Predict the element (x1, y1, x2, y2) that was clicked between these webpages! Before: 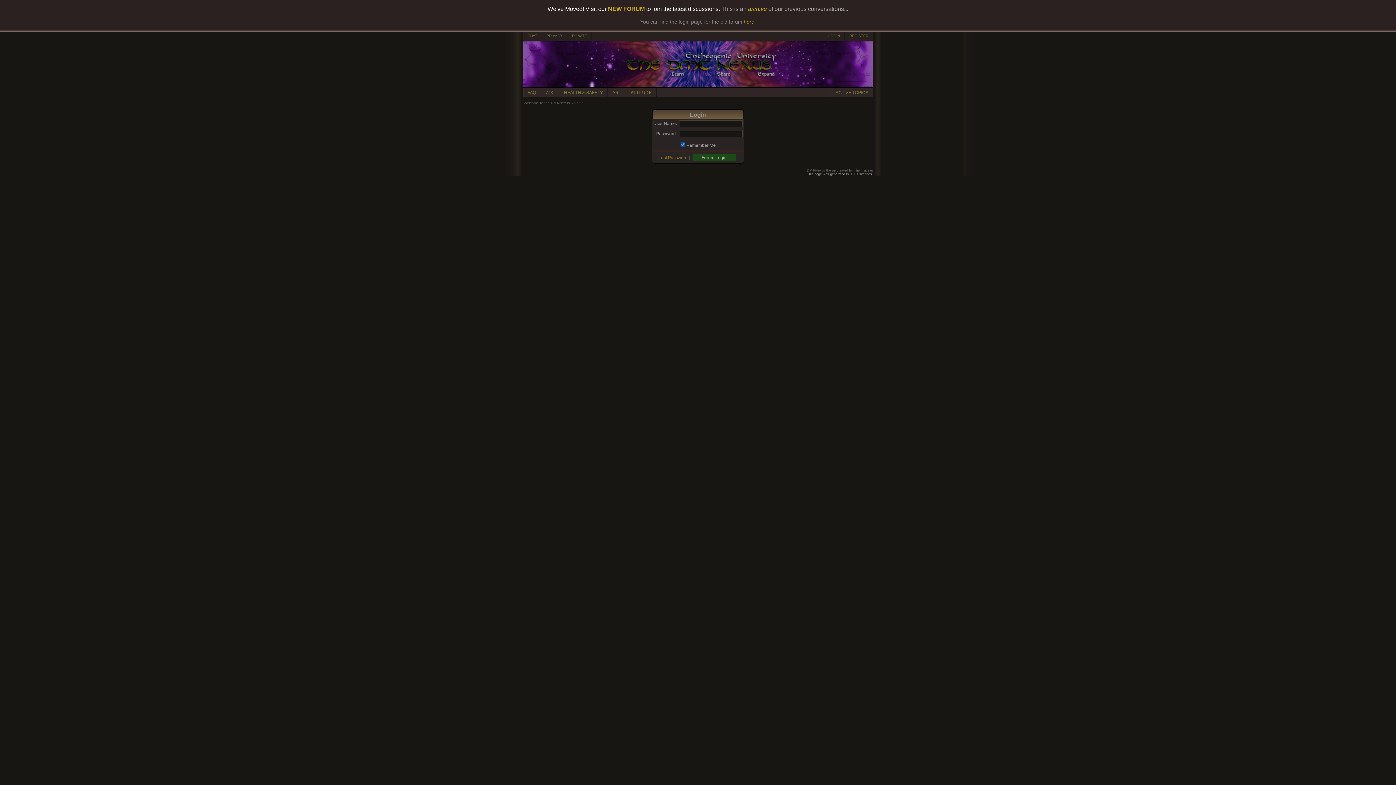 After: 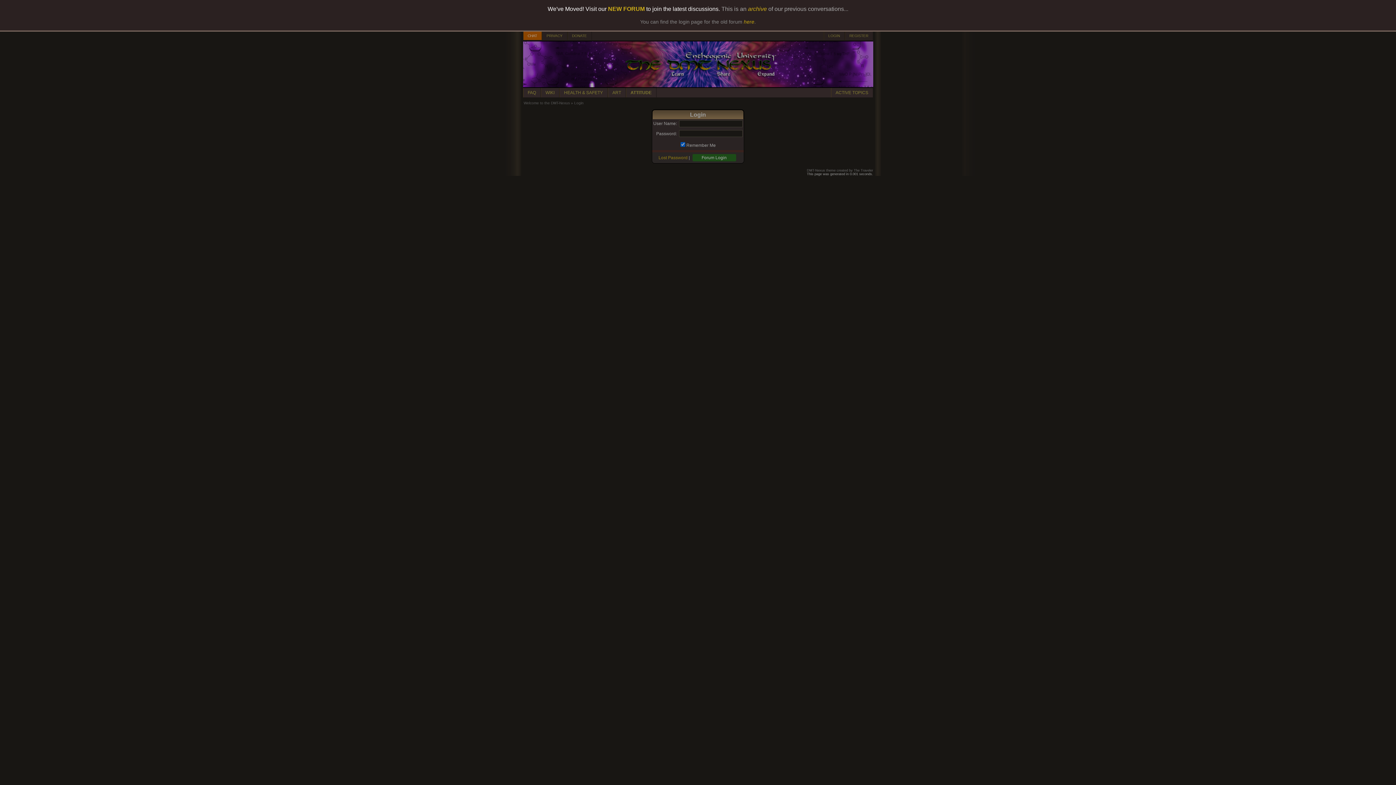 Action: label: CHAT bbox: (523, 31, 542, 40)